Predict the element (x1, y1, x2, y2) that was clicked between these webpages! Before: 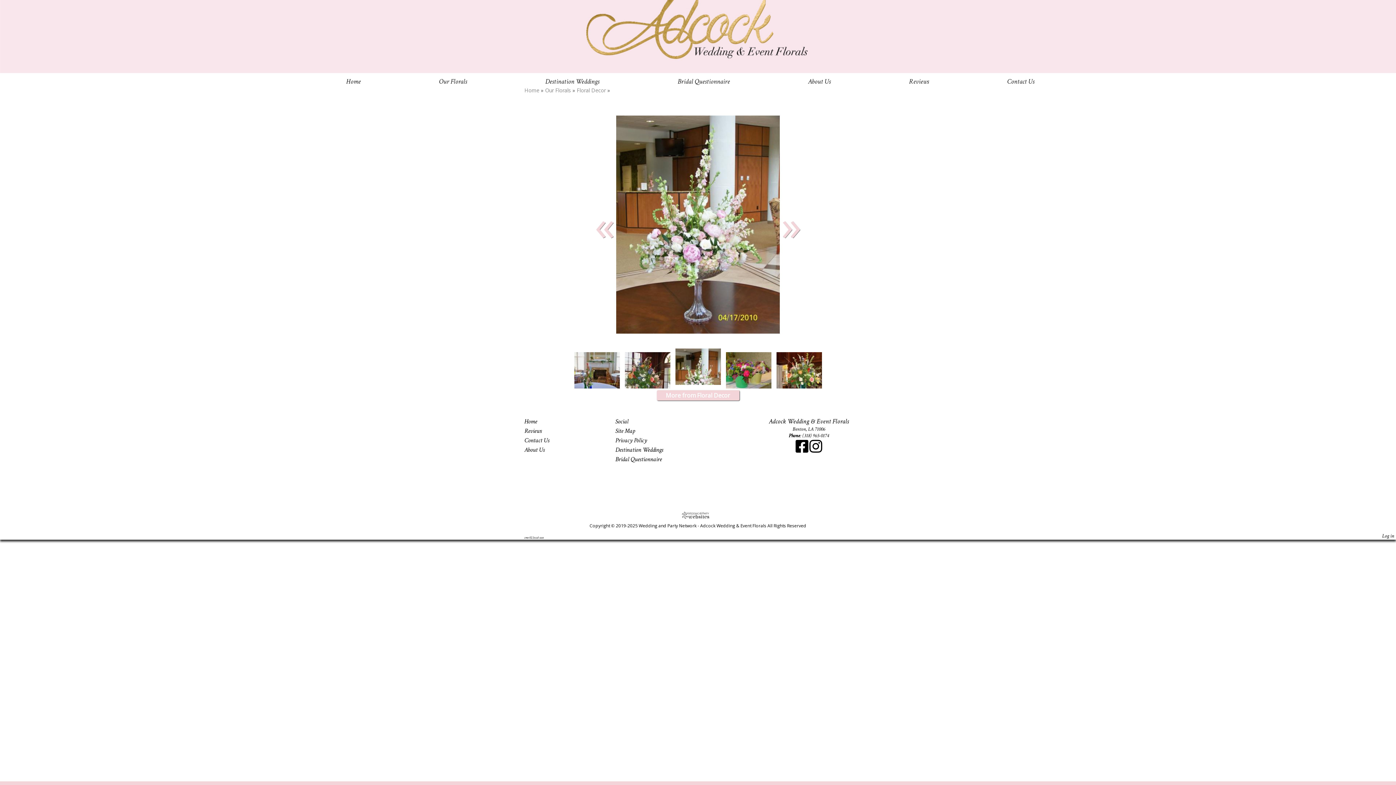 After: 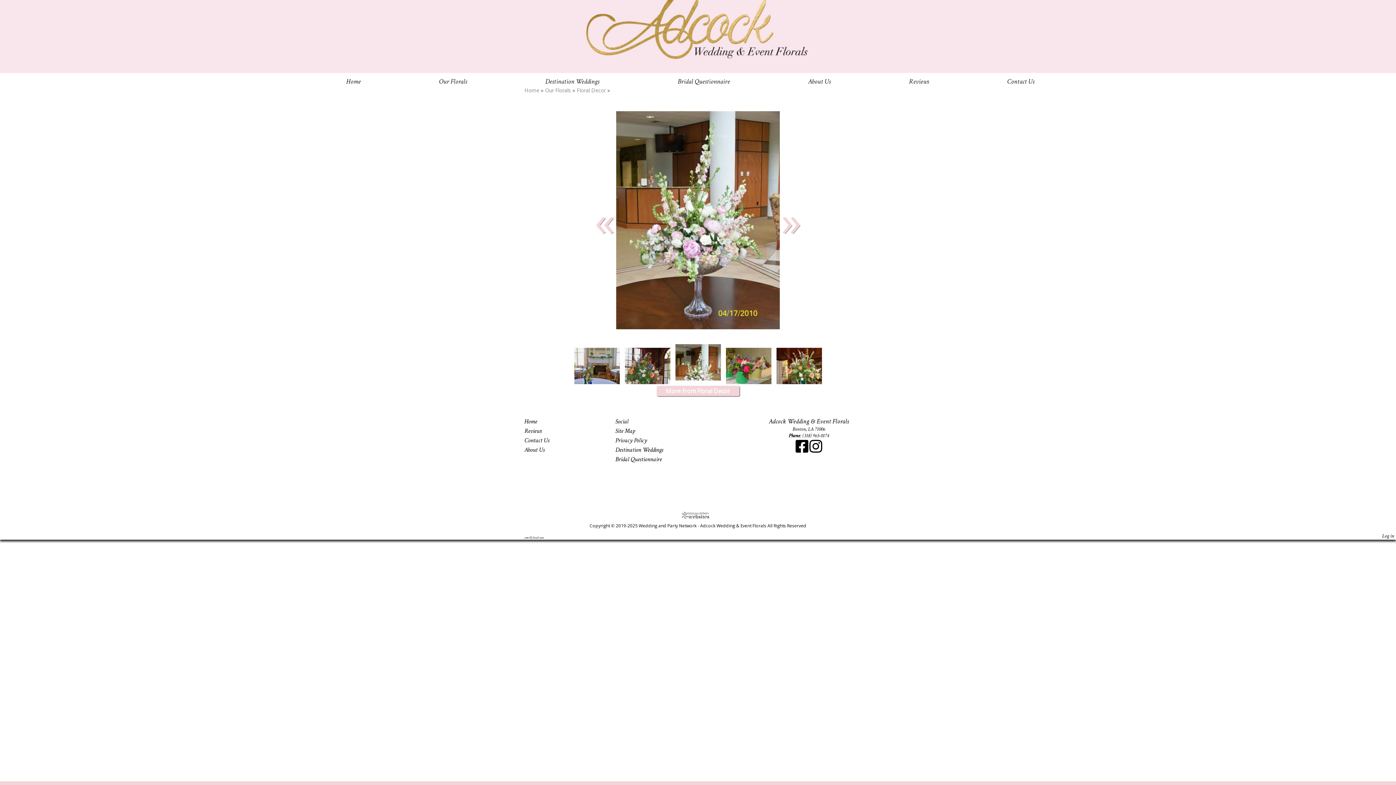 Action: bbox: (675, 362, 720, 370)